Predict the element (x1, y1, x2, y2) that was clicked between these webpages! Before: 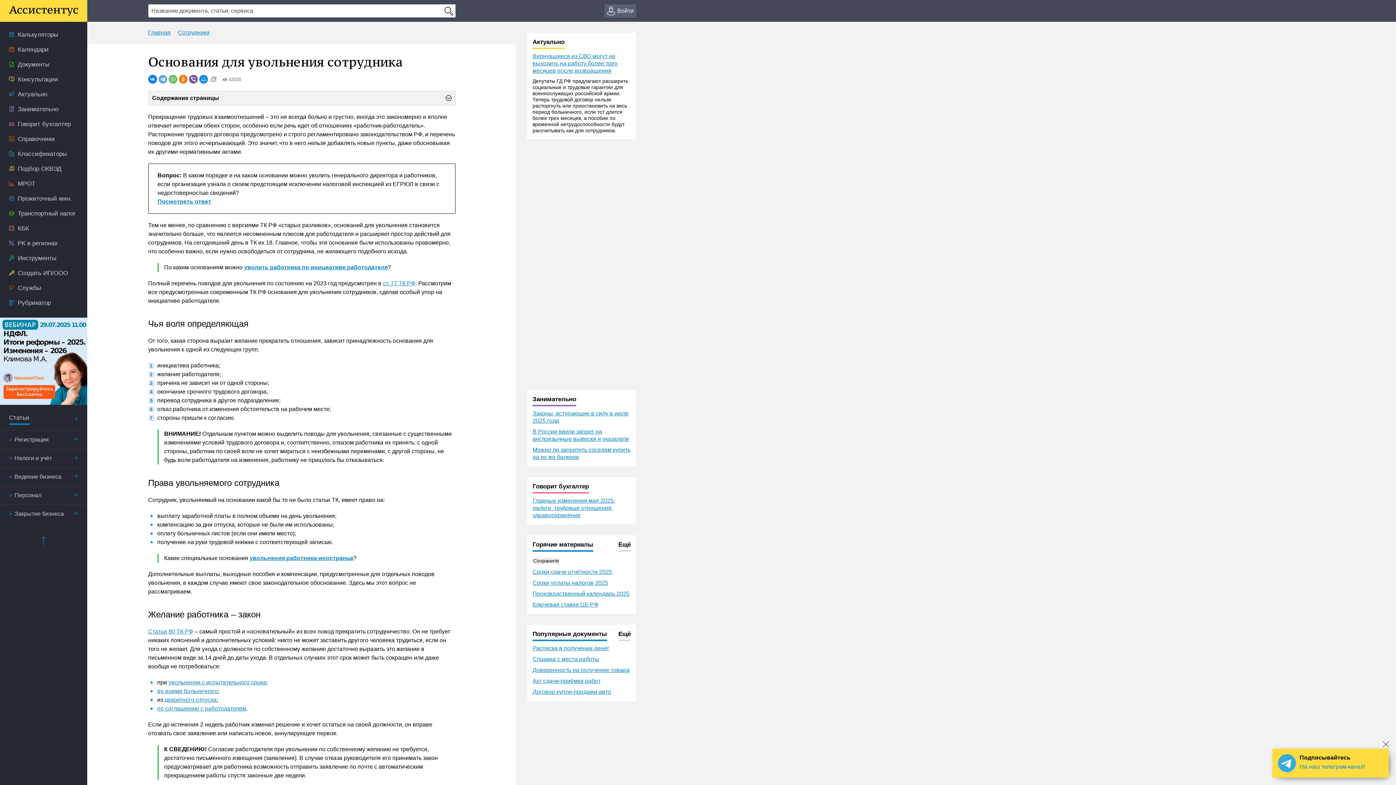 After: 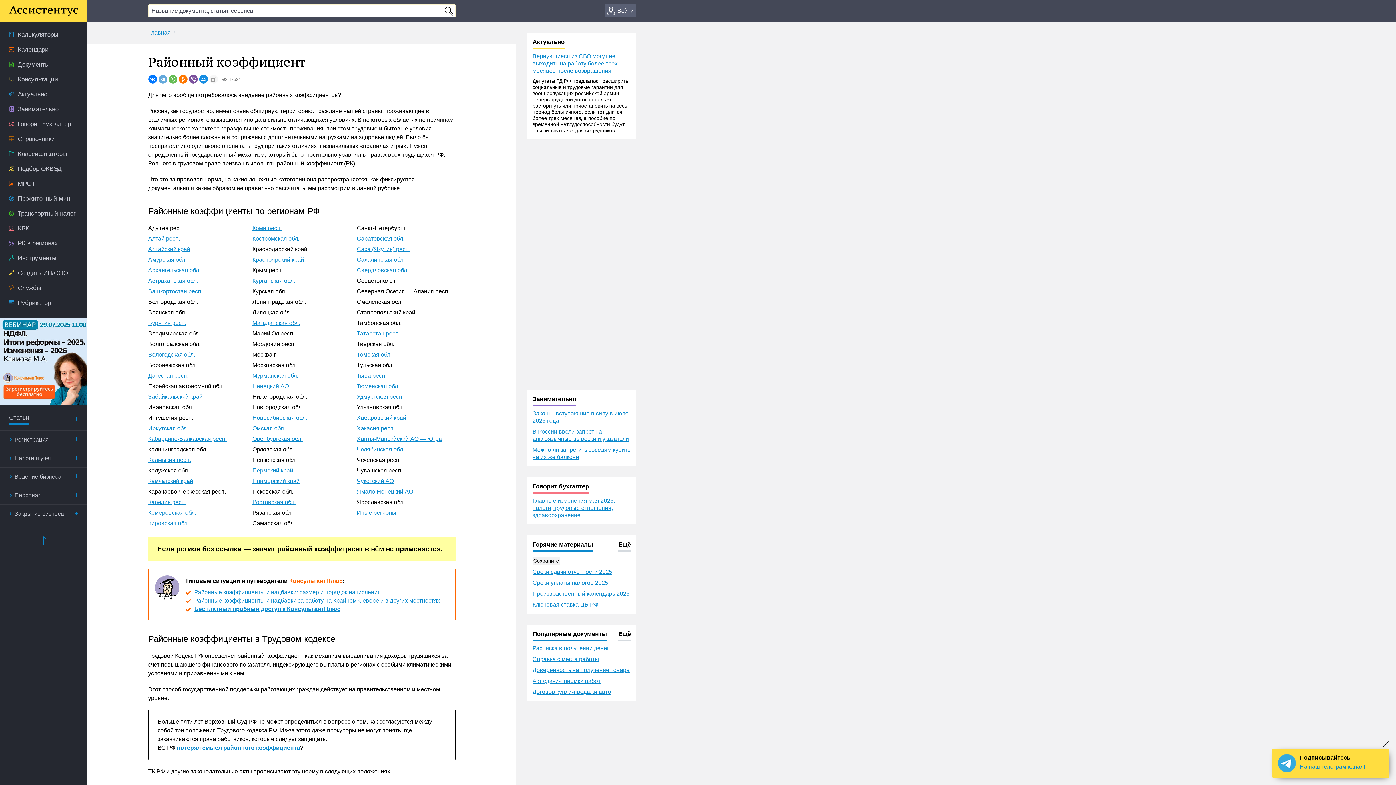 Action: bbox: (0, 236, 87, 250) label: РК в регионах